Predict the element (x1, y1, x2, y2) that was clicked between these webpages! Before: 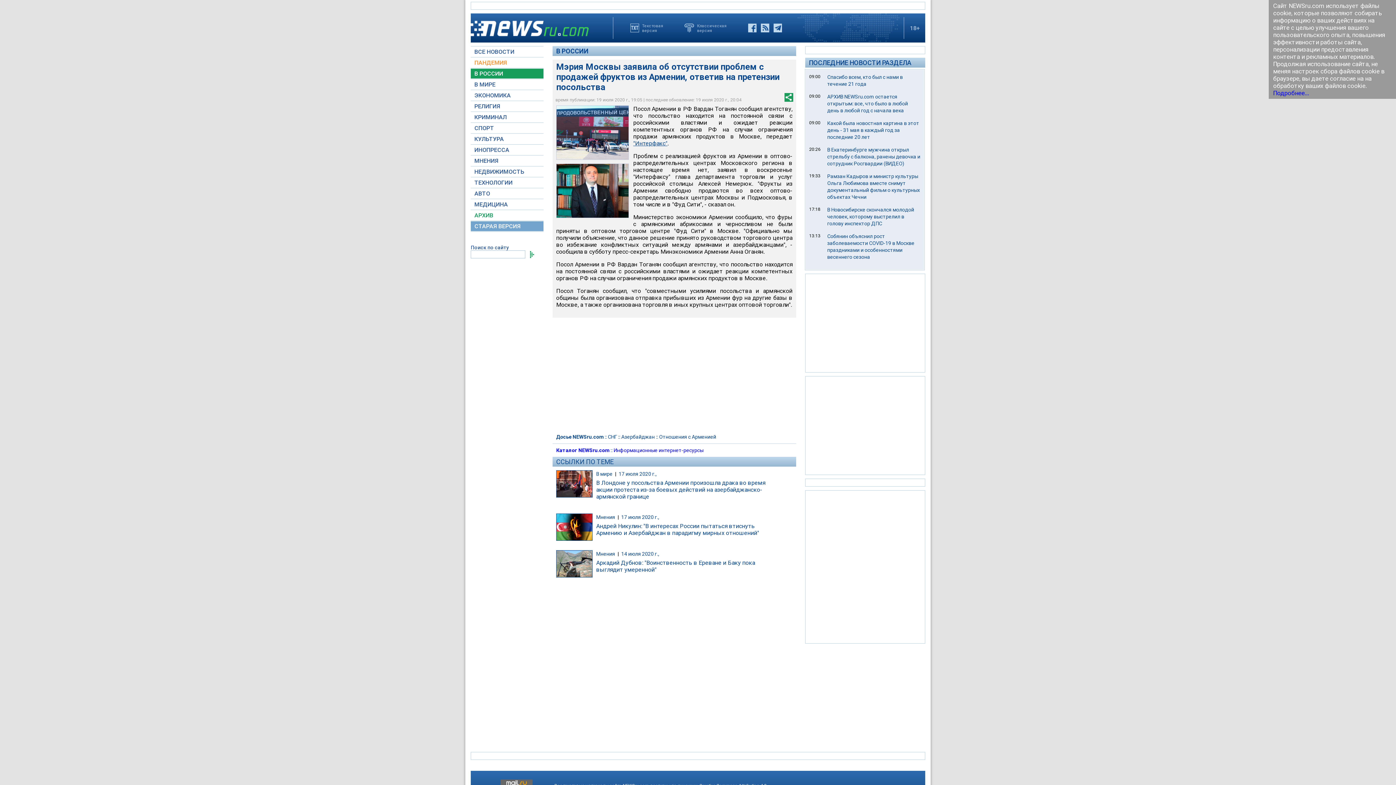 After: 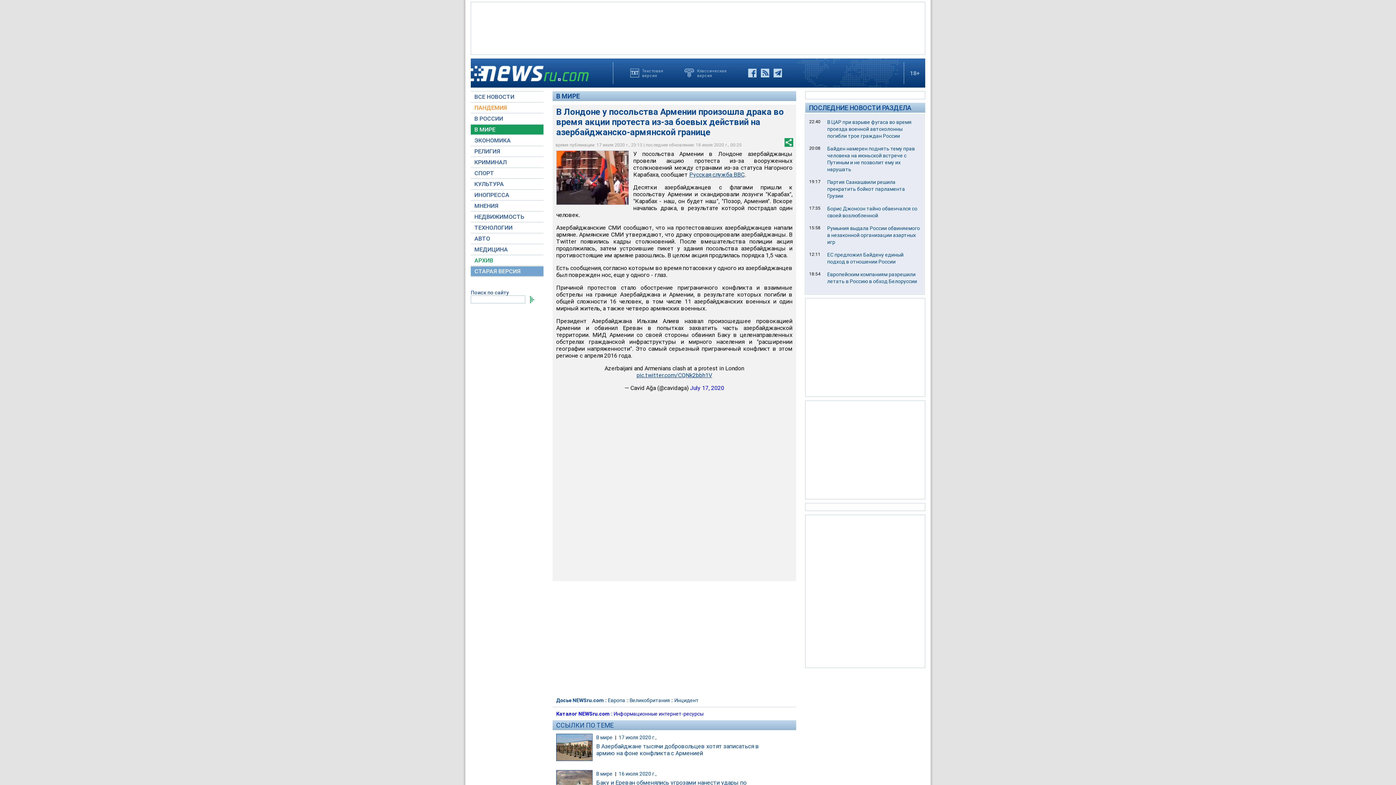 Action: bbox: (556, 470, 596, 497)